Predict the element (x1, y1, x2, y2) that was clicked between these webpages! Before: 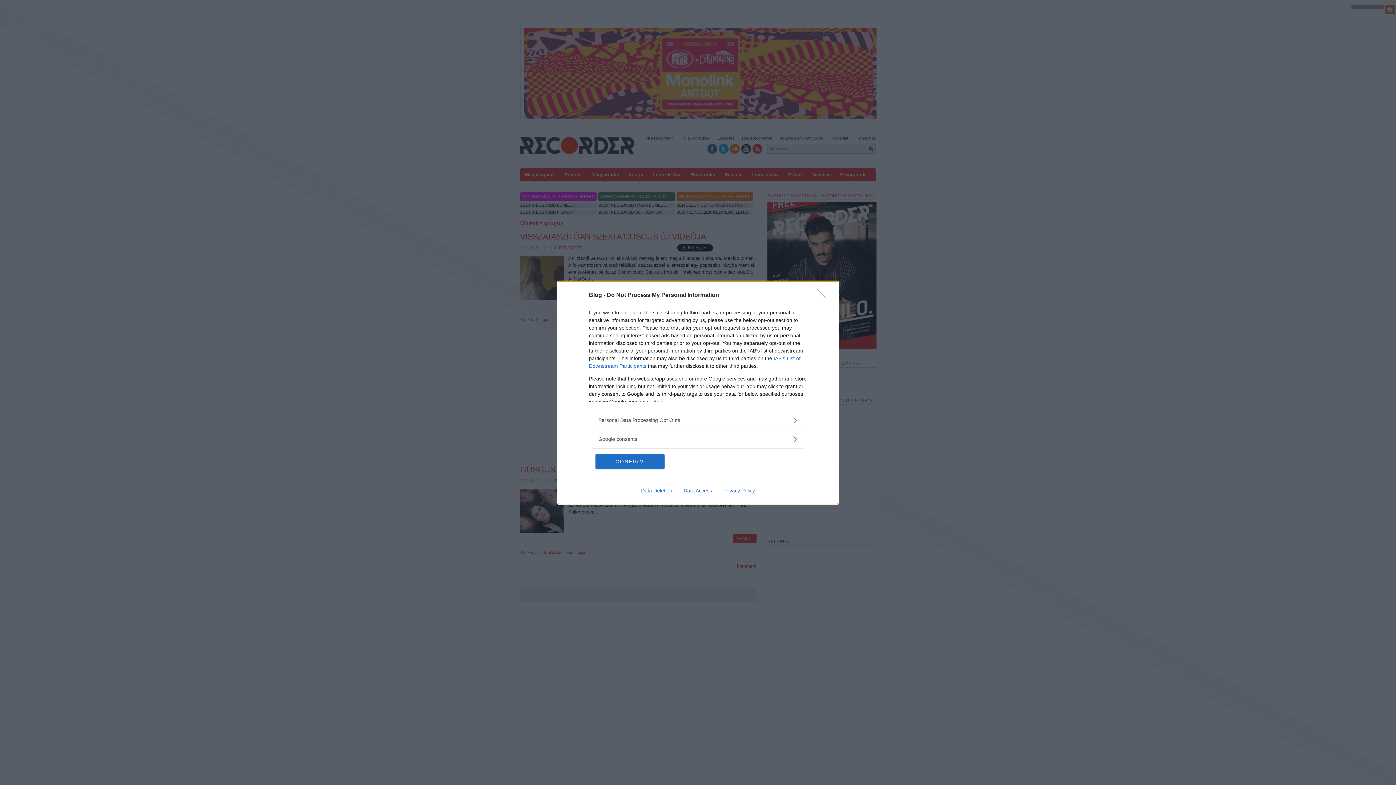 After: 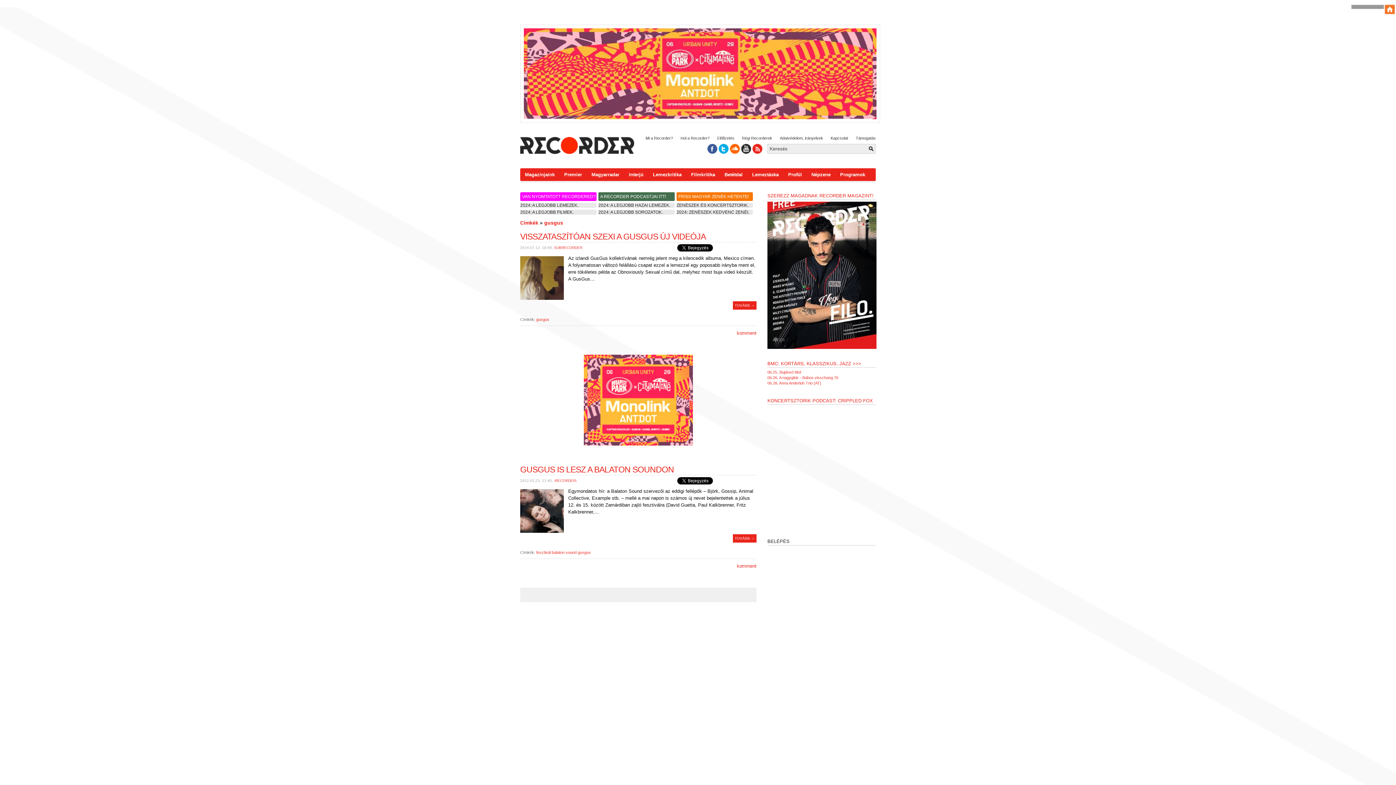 Action: label: CONFIRM bbox: (595, 454, 664, 468)